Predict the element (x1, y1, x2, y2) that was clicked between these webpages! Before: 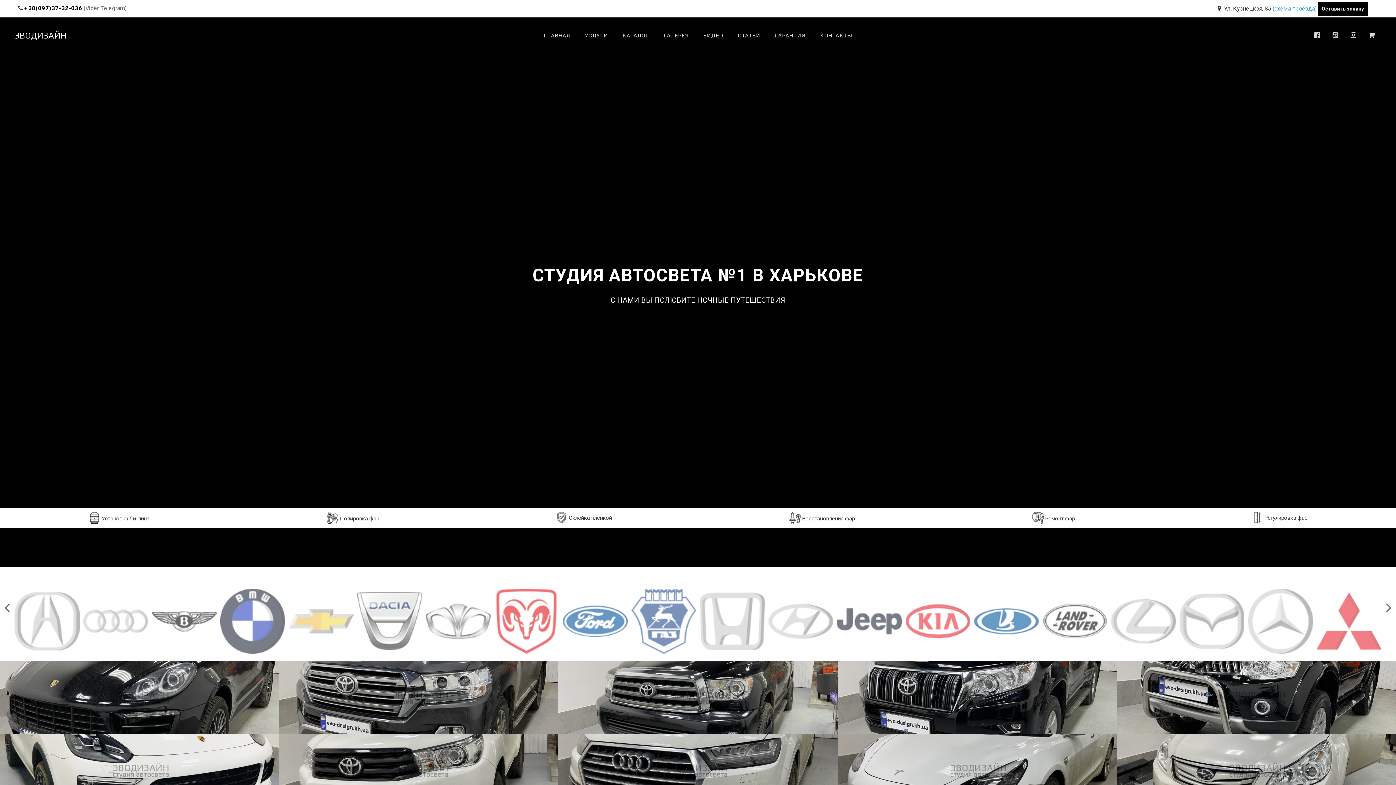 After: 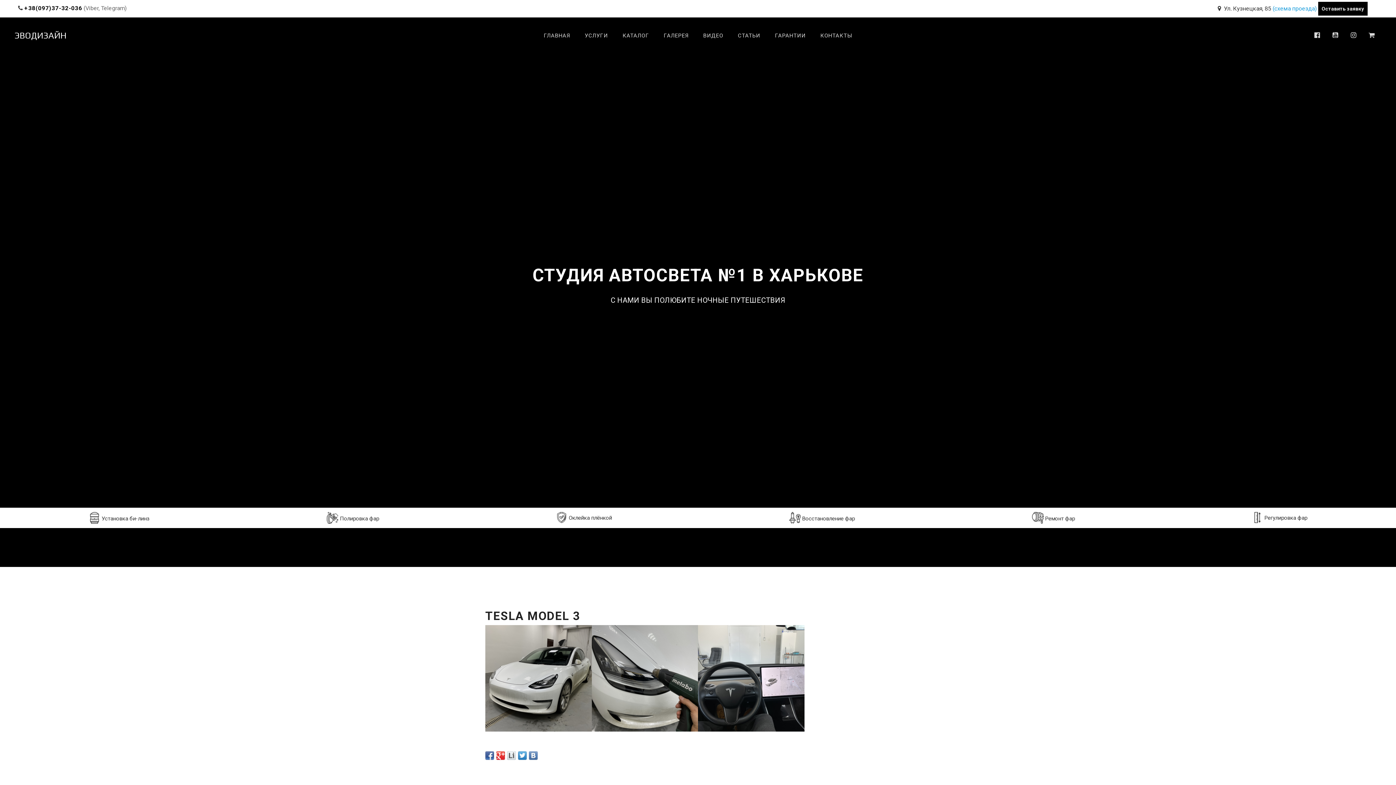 Action: label: TESLA Model 3 bbox: (837, 734, 1117, 806)